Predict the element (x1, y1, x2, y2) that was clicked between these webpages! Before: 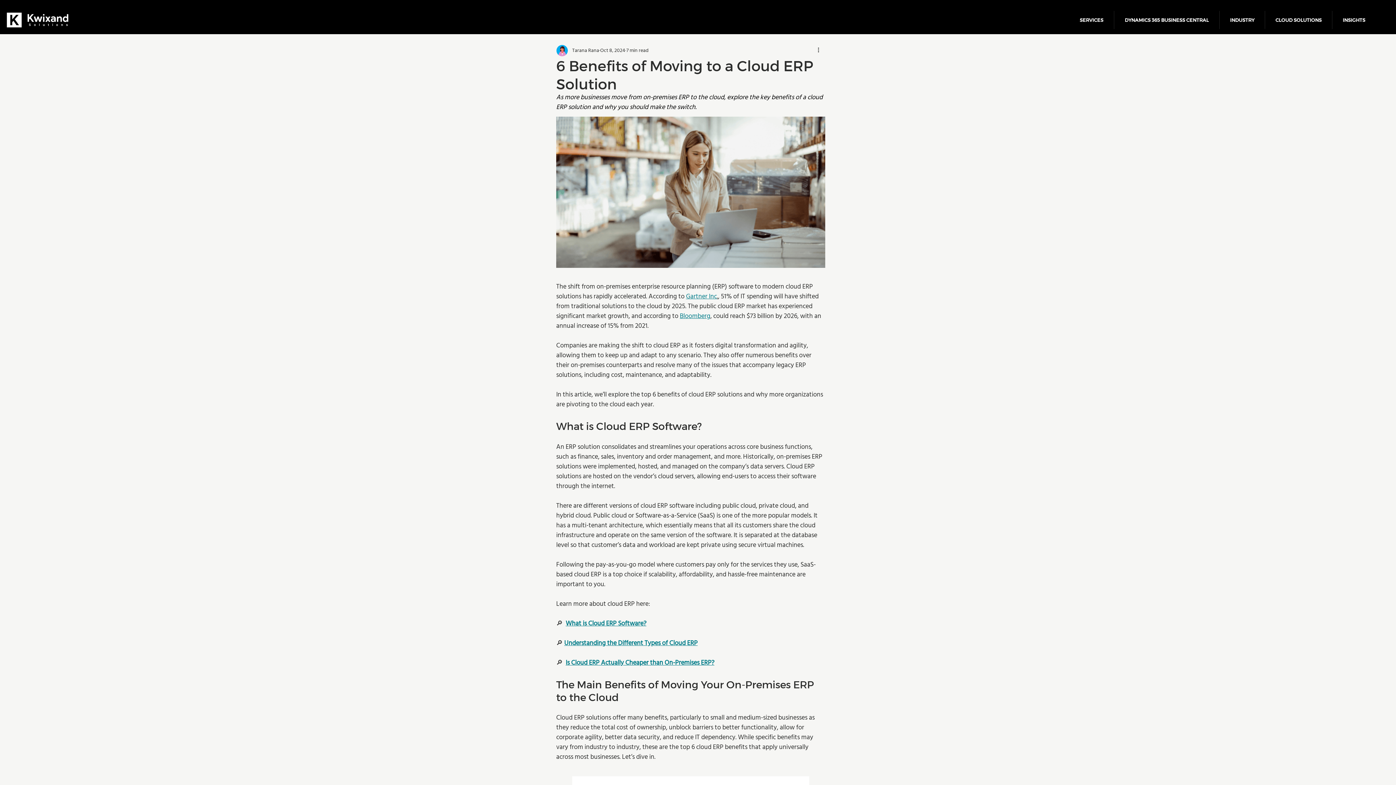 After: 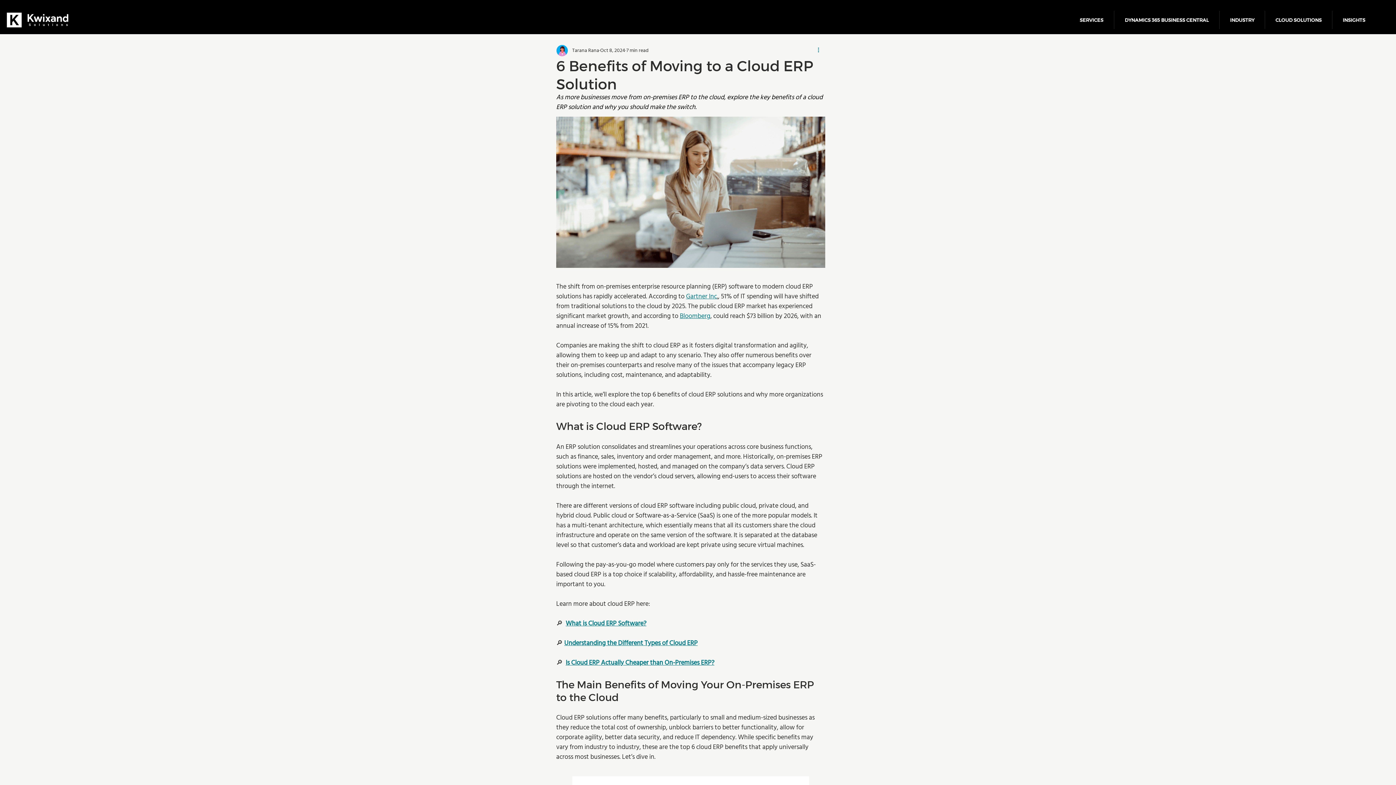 Action: label: More actions bbox: (816, 46, 825, 54)